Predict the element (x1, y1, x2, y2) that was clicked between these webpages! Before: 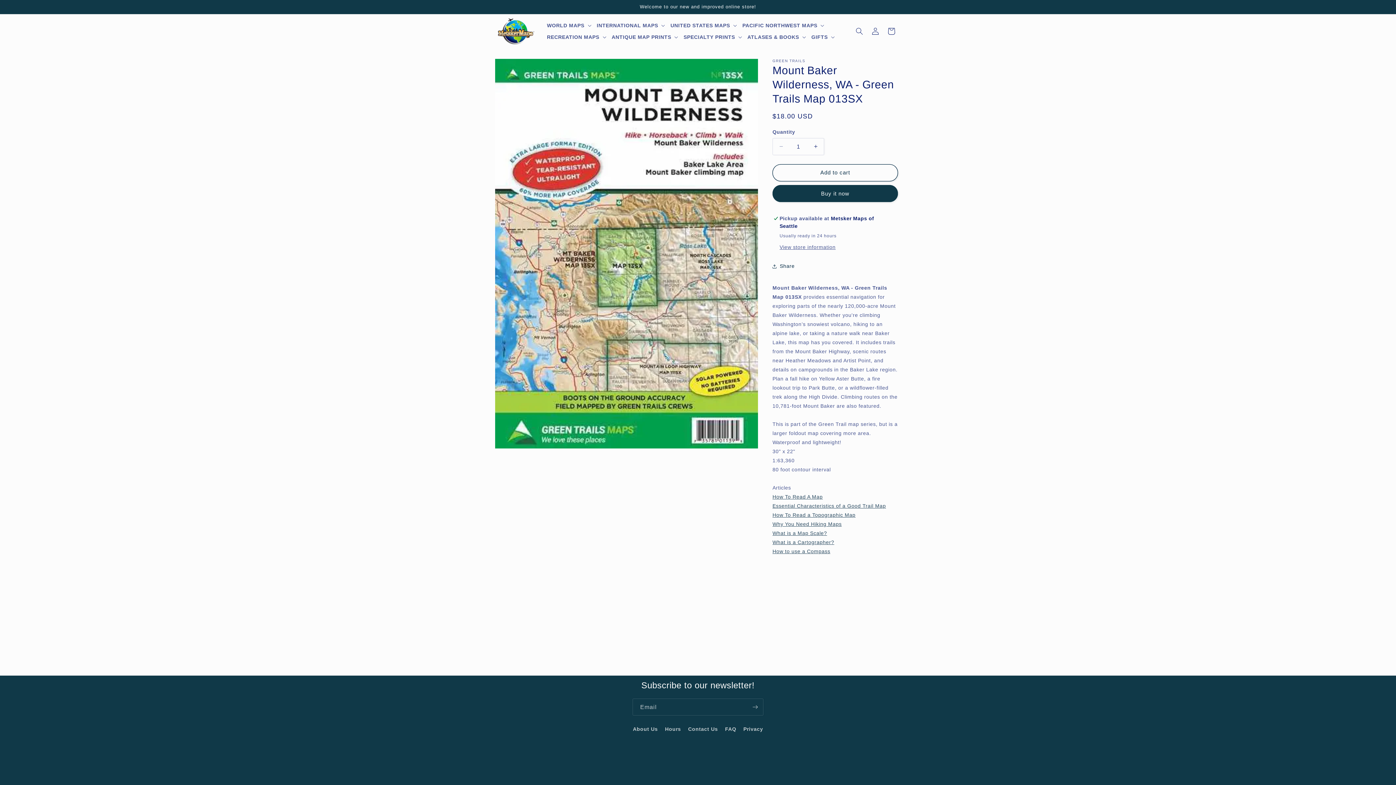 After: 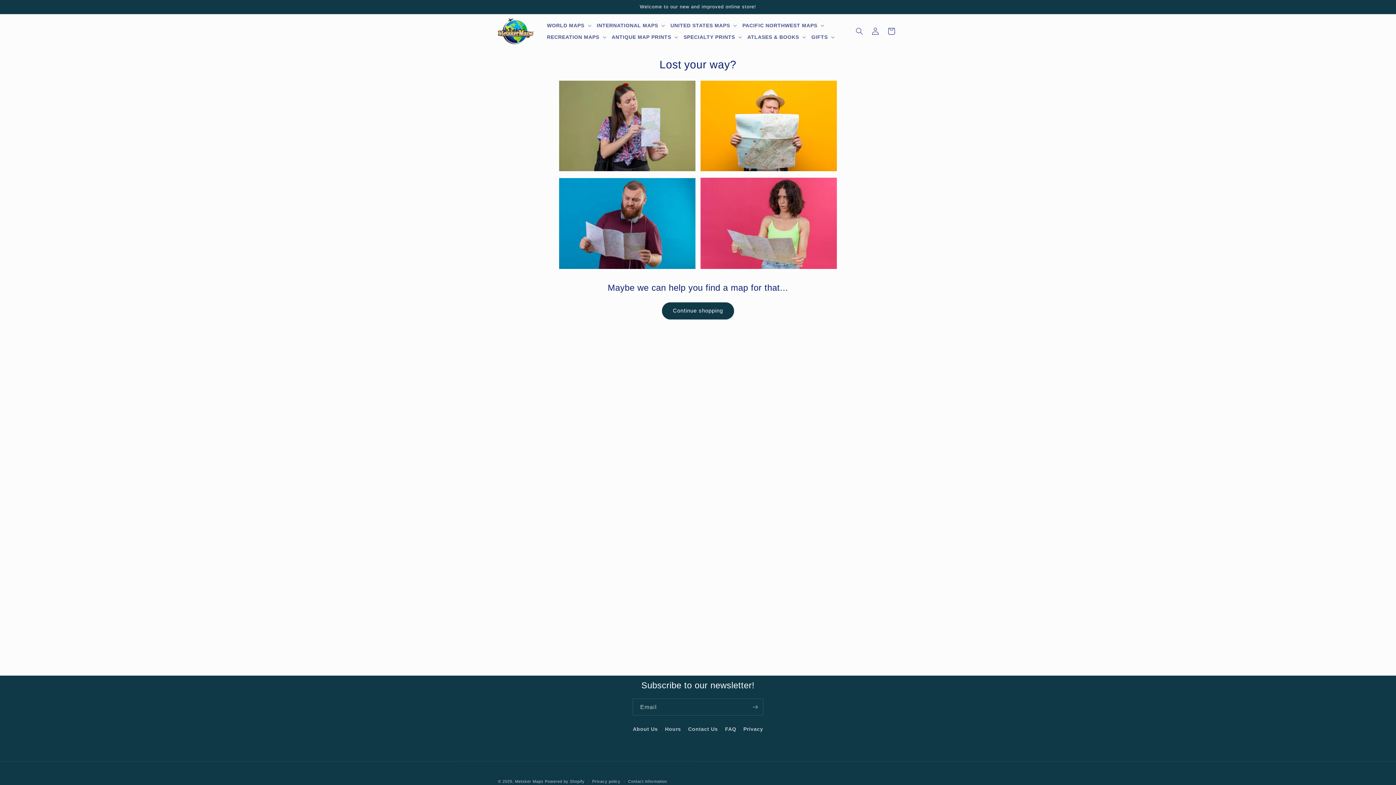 Action: label: Essential Characteristics of a Good Trail Map bbox: (772, 503, 886, 509)